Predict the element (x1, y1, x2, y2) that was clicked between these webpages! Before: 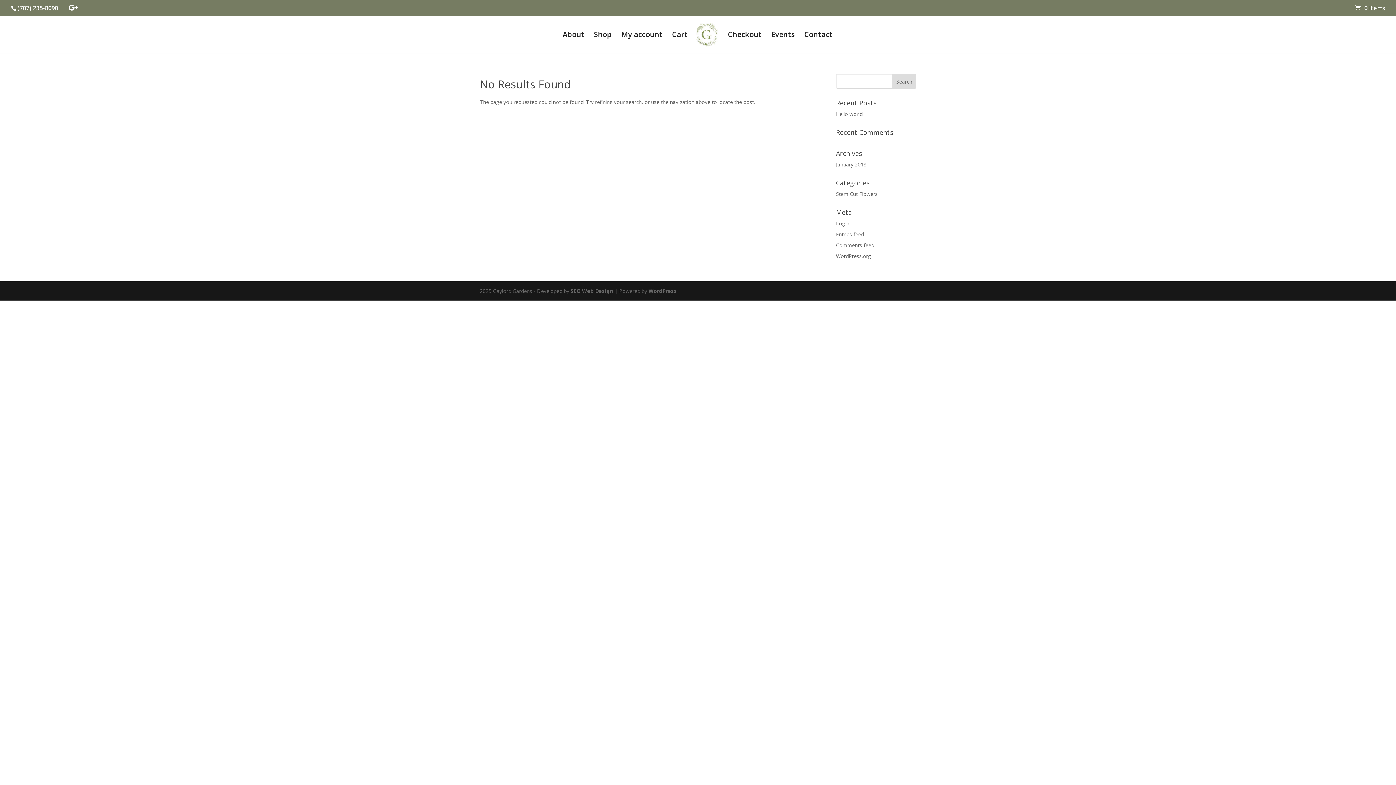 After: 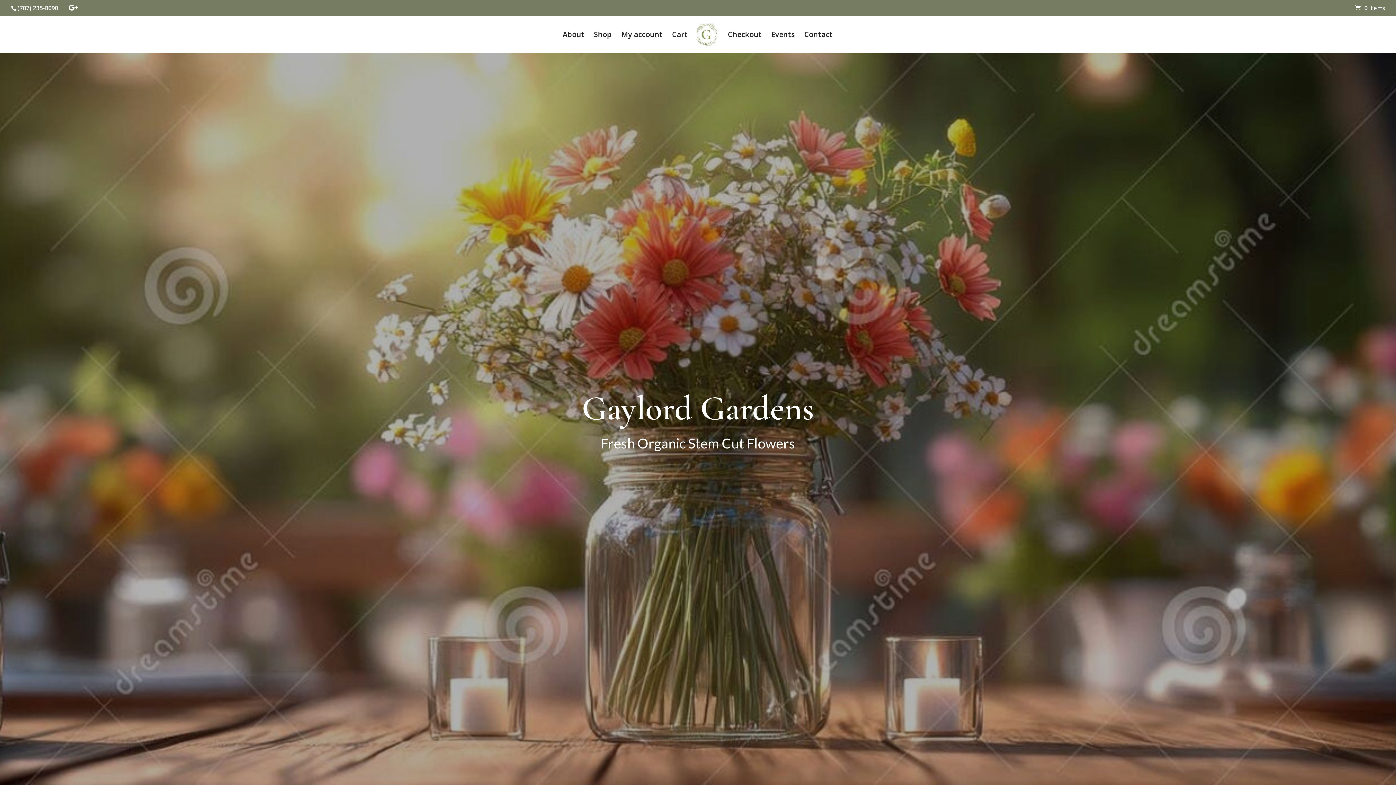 Action: bbox: (695, 22, 718, 53)